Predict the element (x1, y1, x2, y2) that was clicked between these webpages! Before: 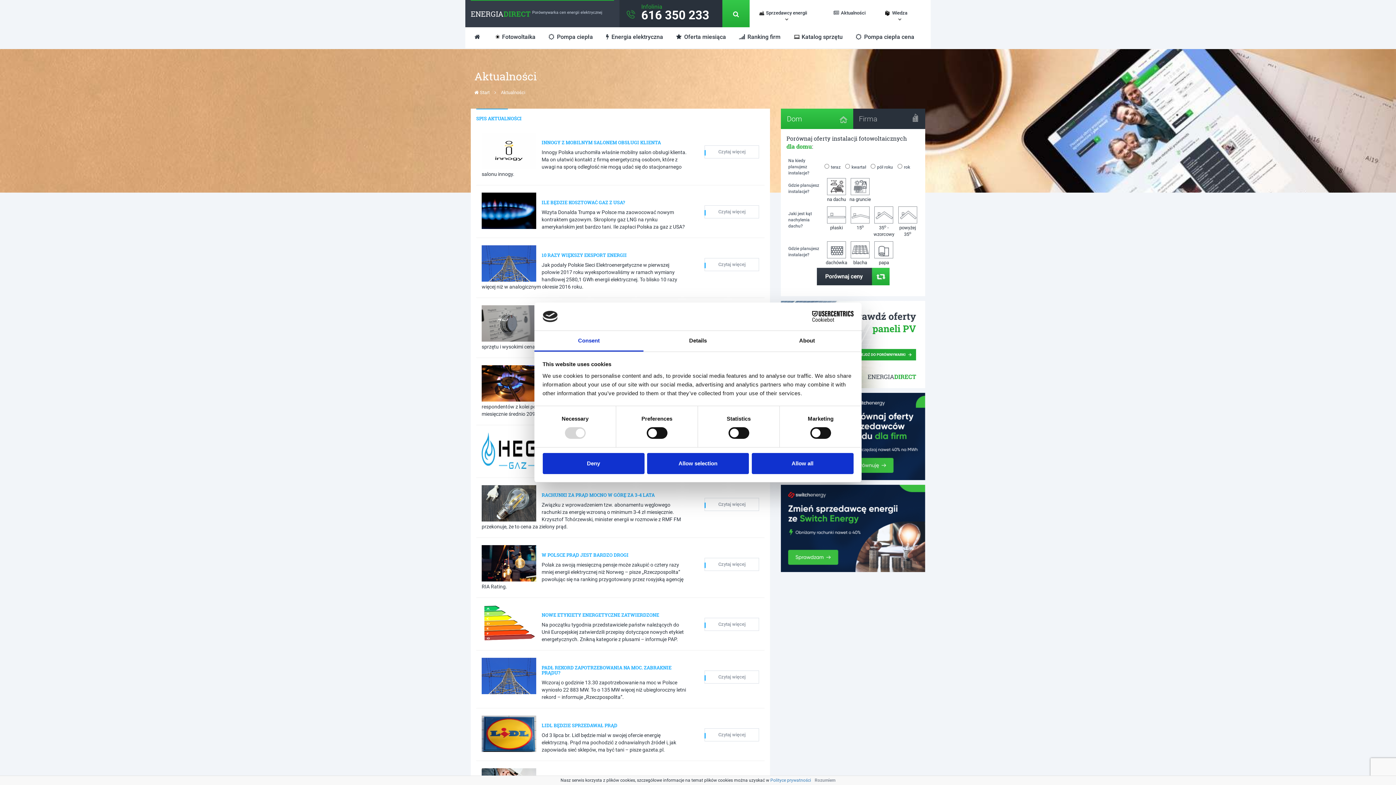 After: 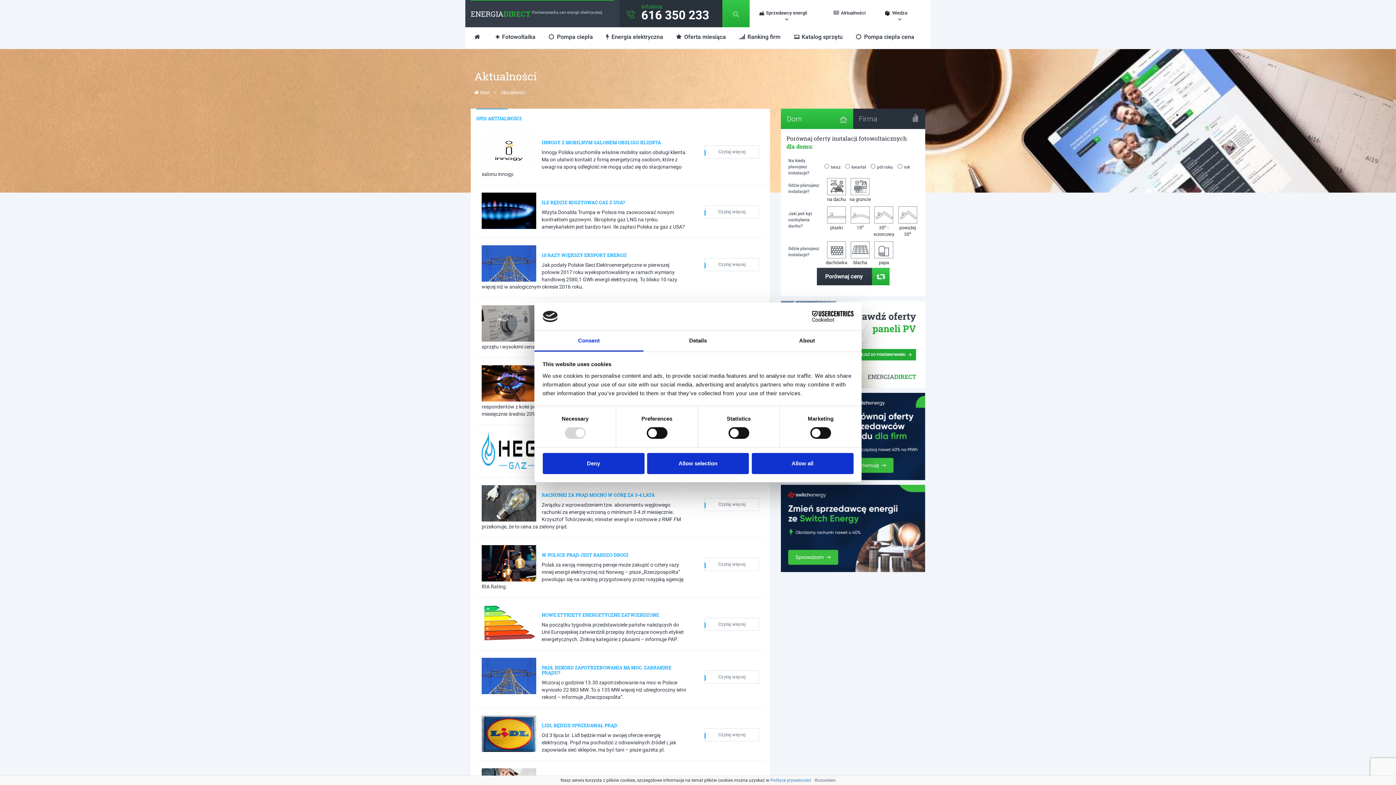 Action: bbox: (722, 0, 749, 27)